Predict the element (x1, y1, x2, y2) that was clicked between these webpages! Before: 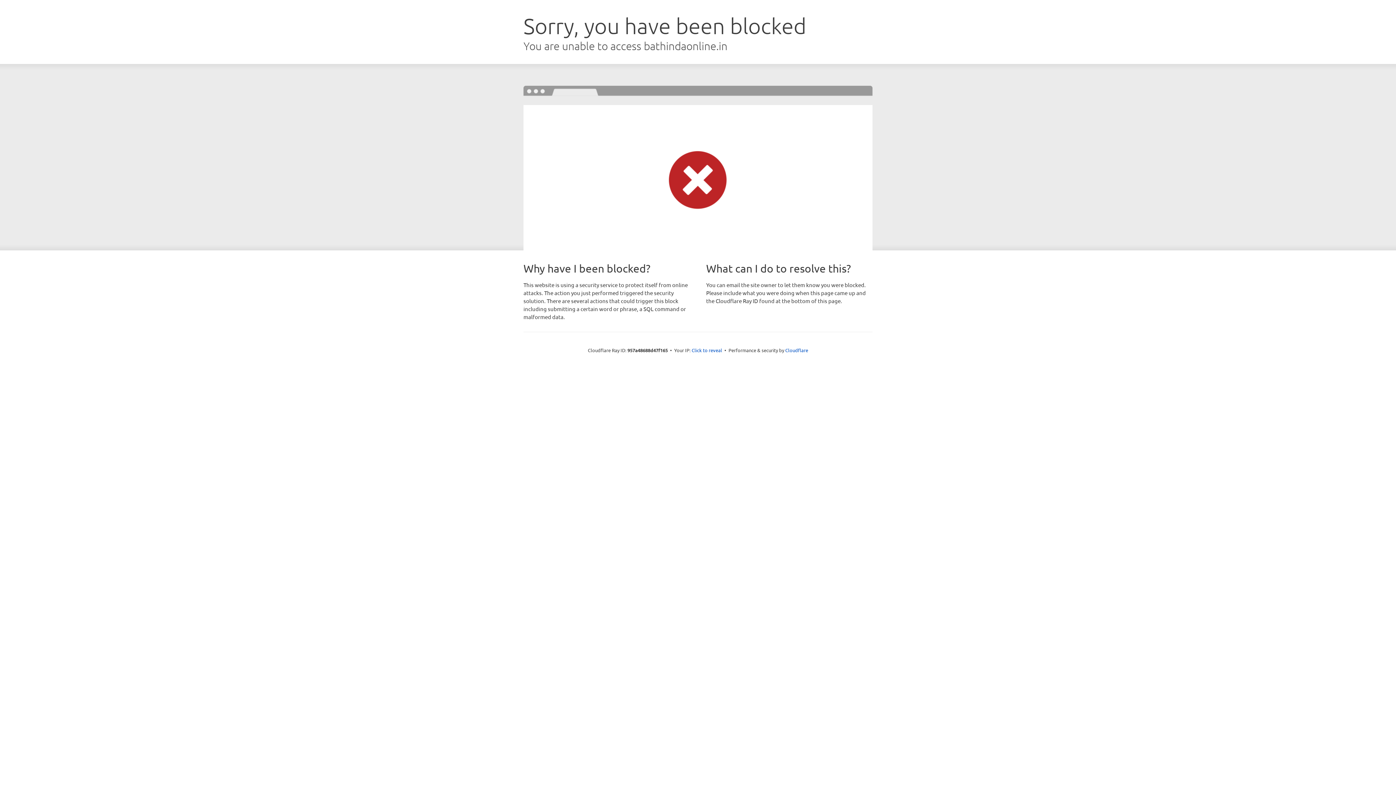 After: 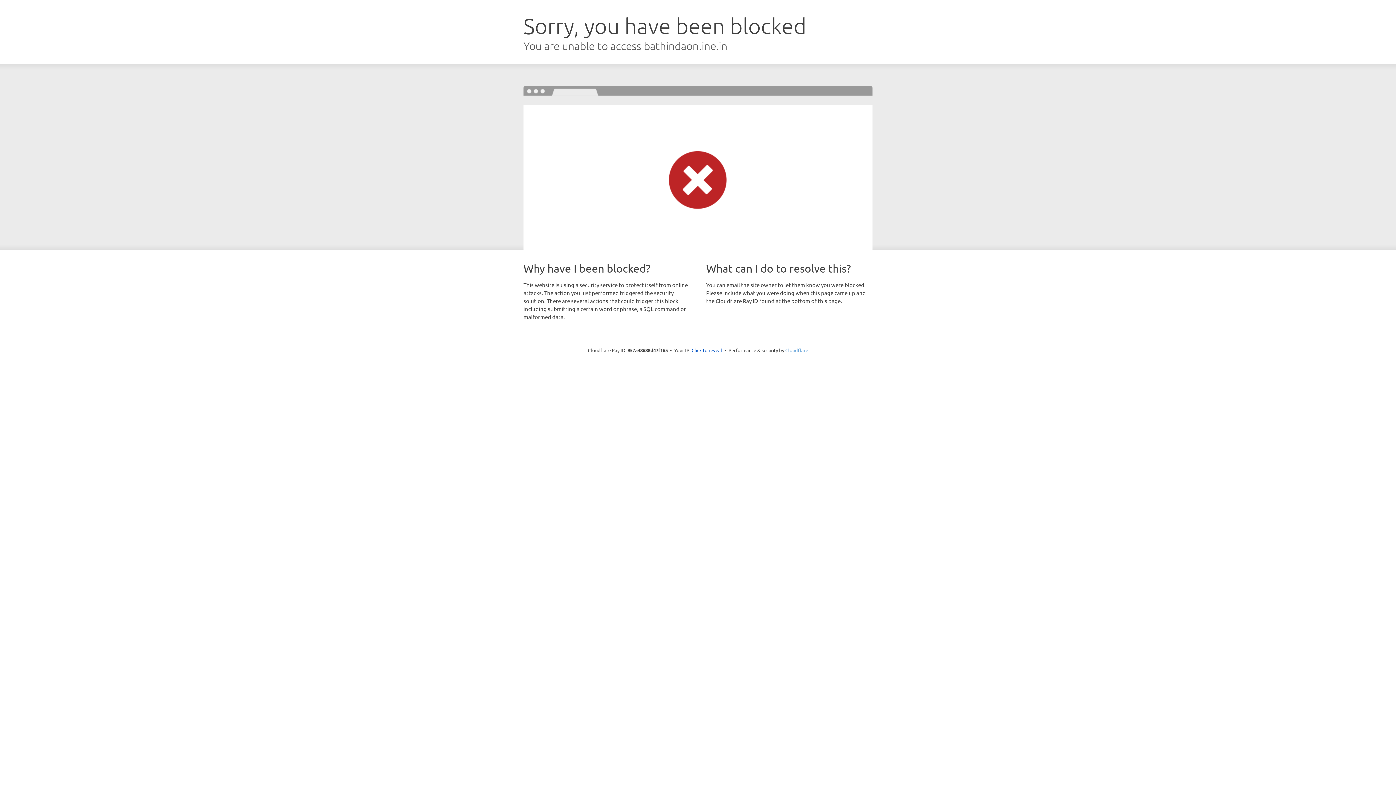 Action: bbox: (785, 347, 808, 353) label: Cloudflare